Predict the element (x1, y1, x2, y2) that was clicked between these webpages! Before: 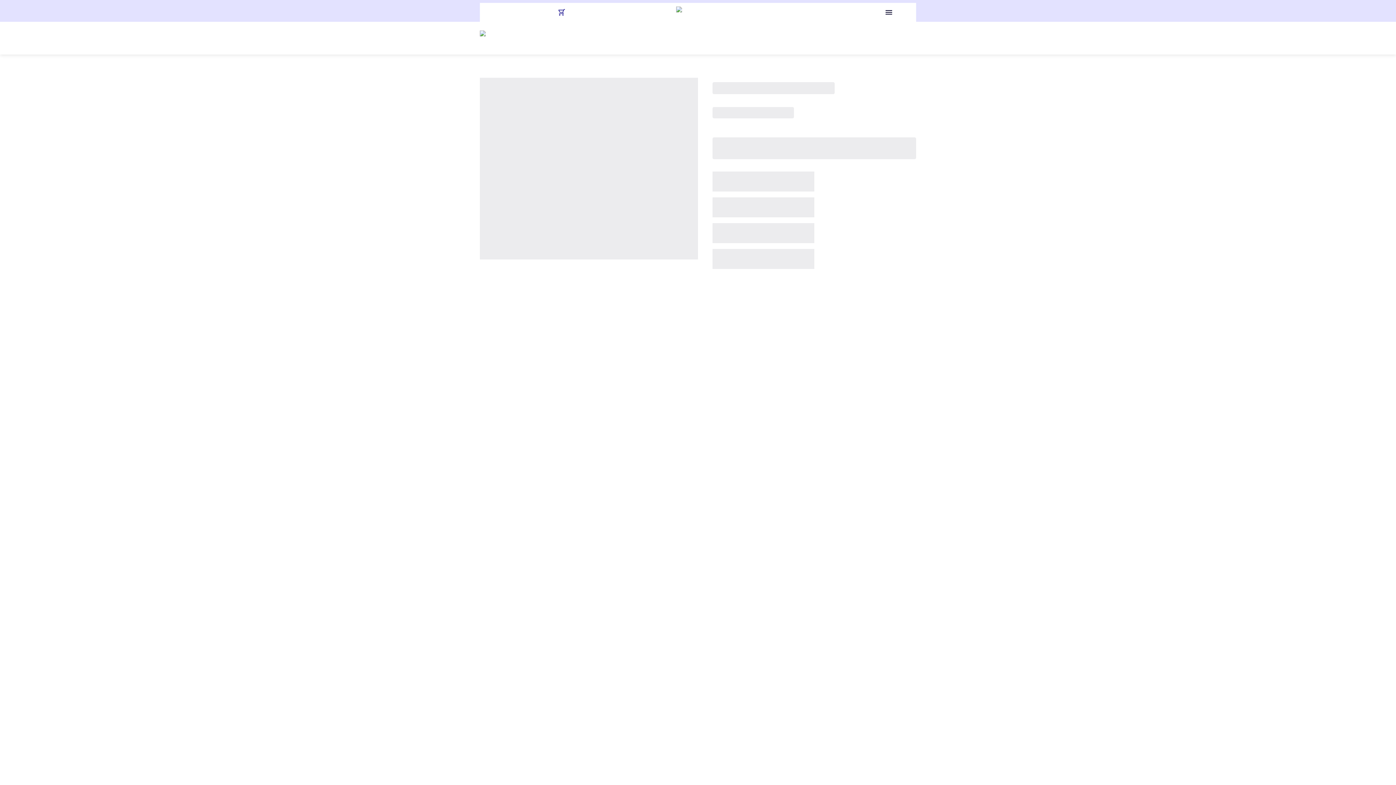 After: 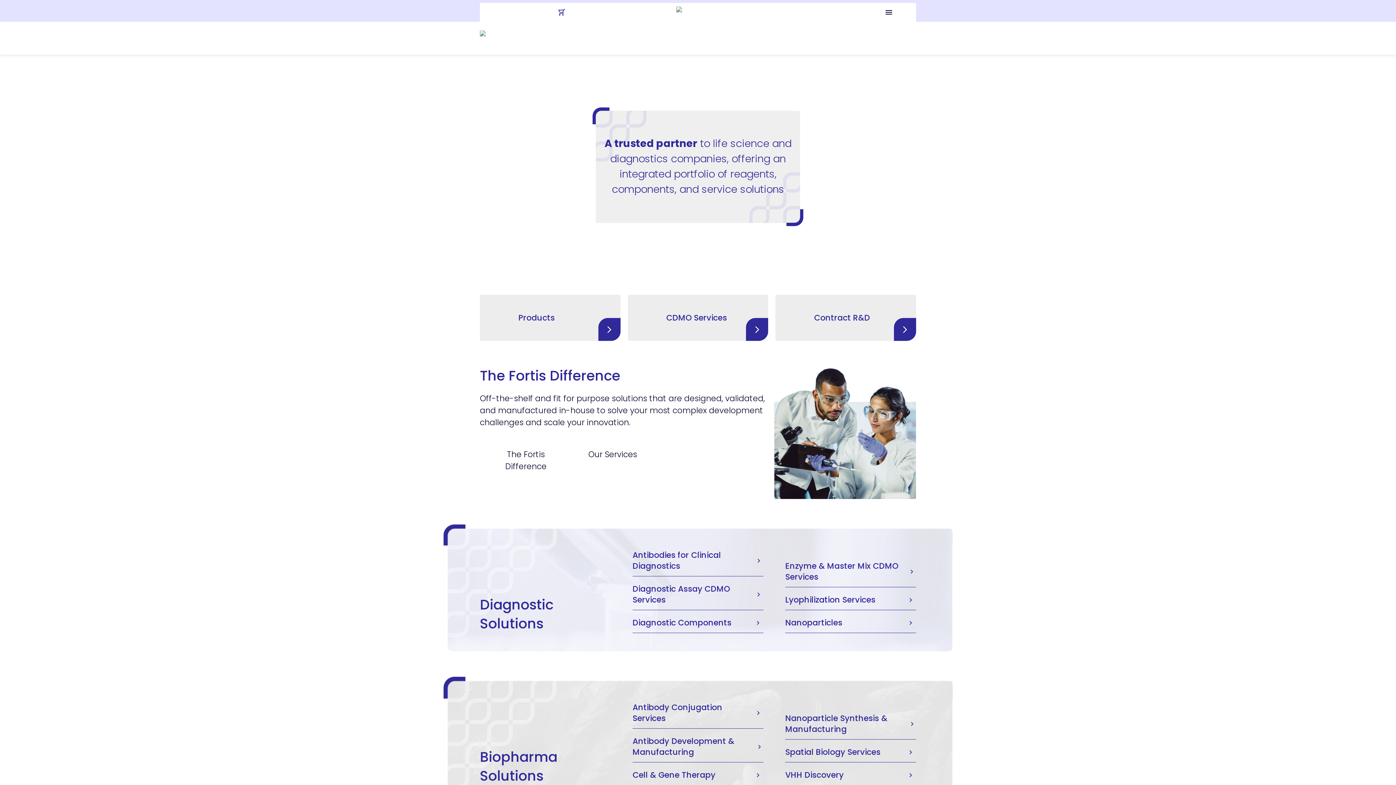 Action: bbox: (480, 30, 495, 45)